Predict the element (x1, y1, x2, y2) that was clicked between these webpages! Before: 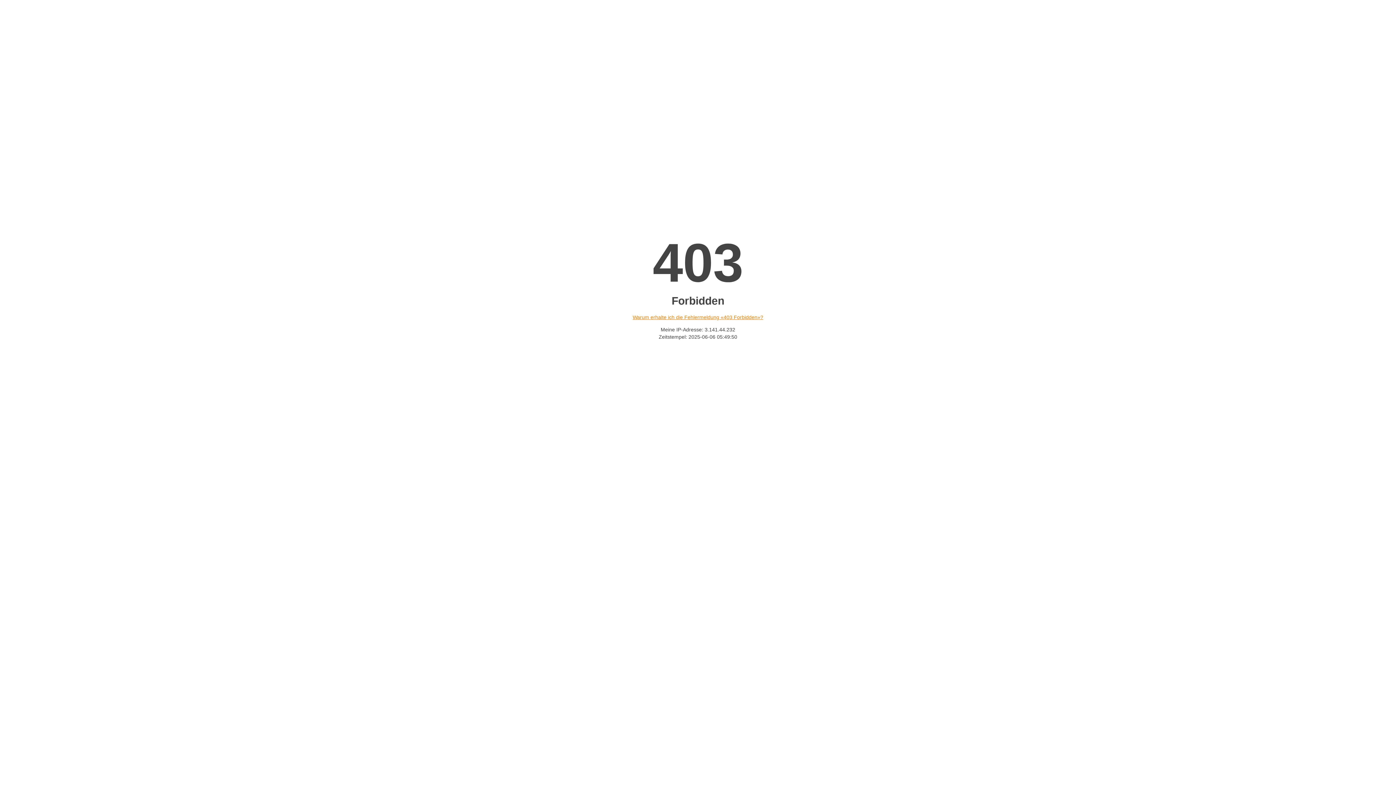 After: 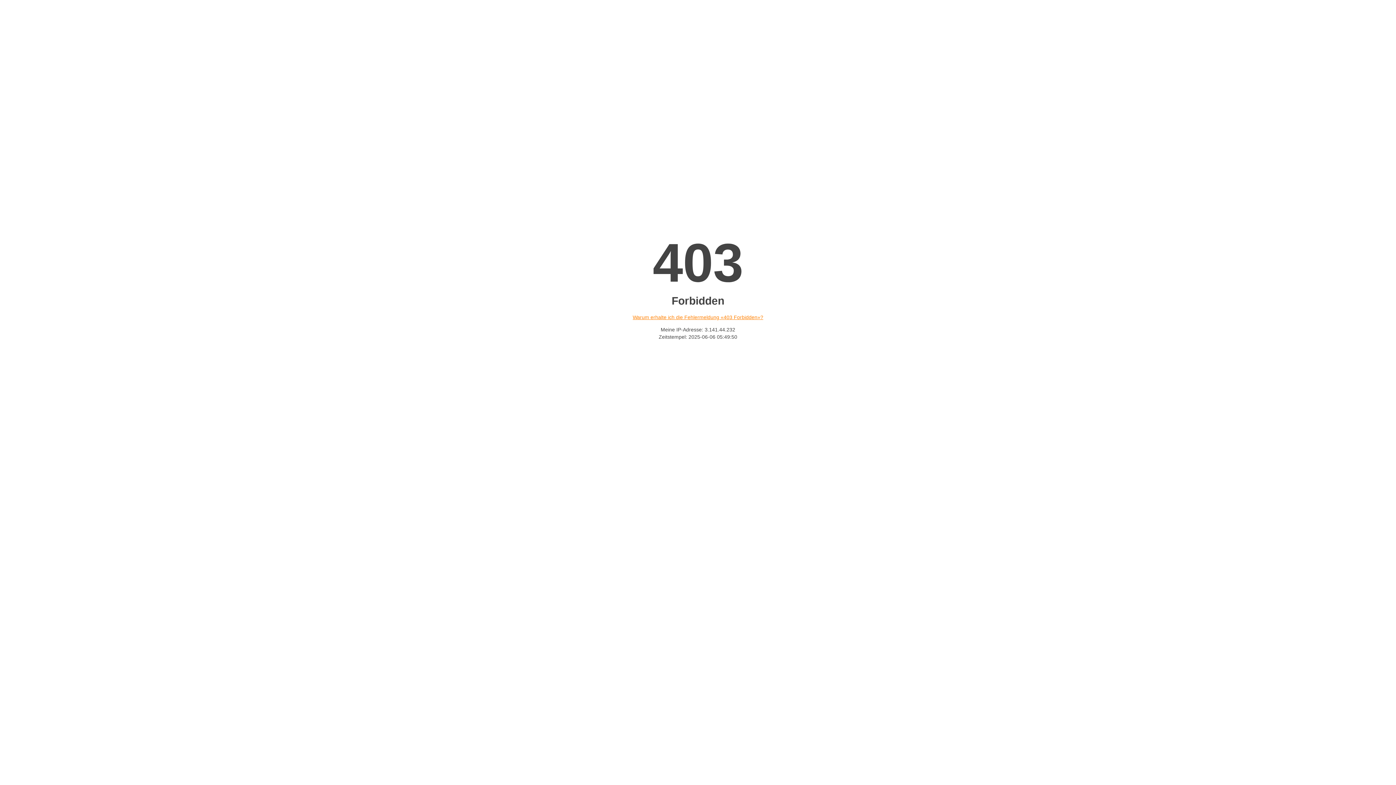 Action: bbox: (632, 314, 763, 320) label: Warum erhalte ich die Fehlermeldung «403 Forbidden»?